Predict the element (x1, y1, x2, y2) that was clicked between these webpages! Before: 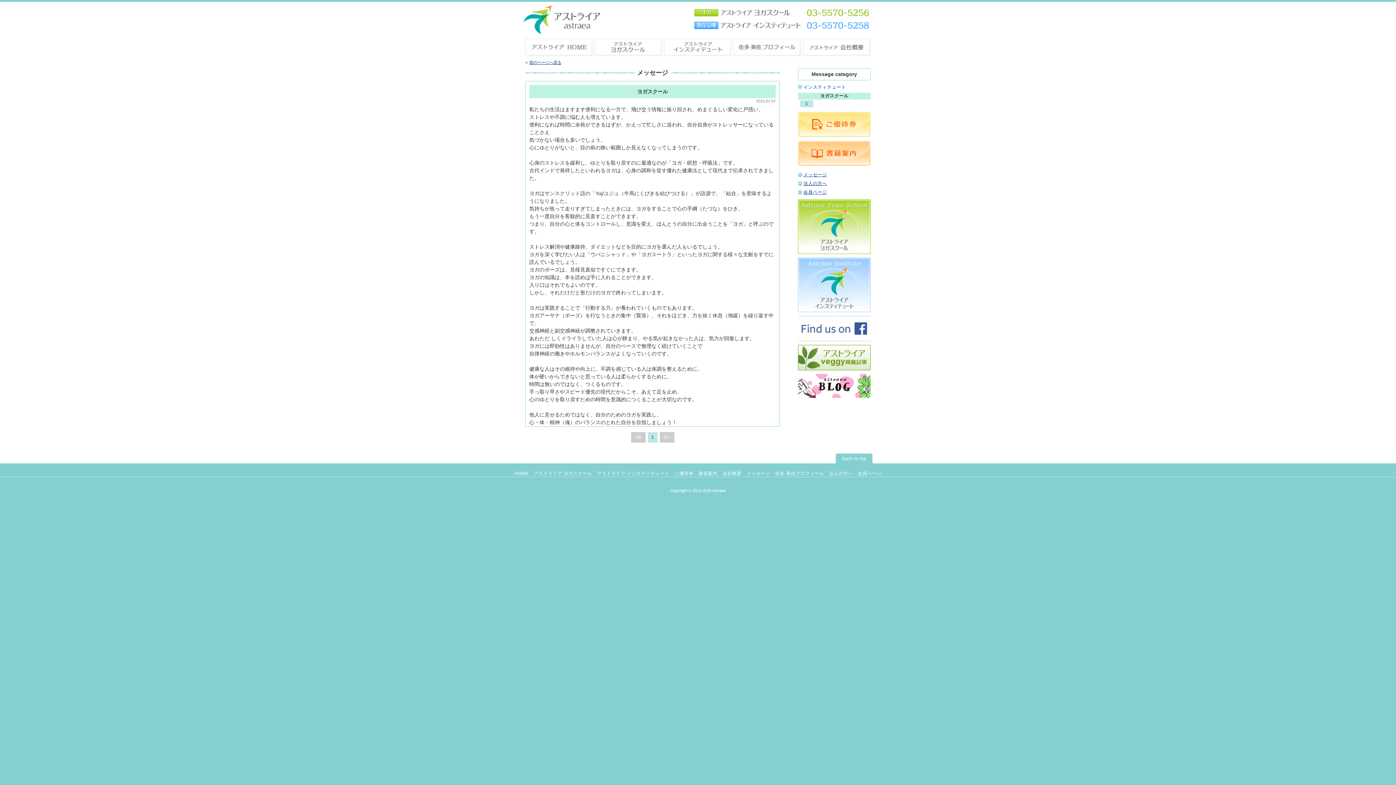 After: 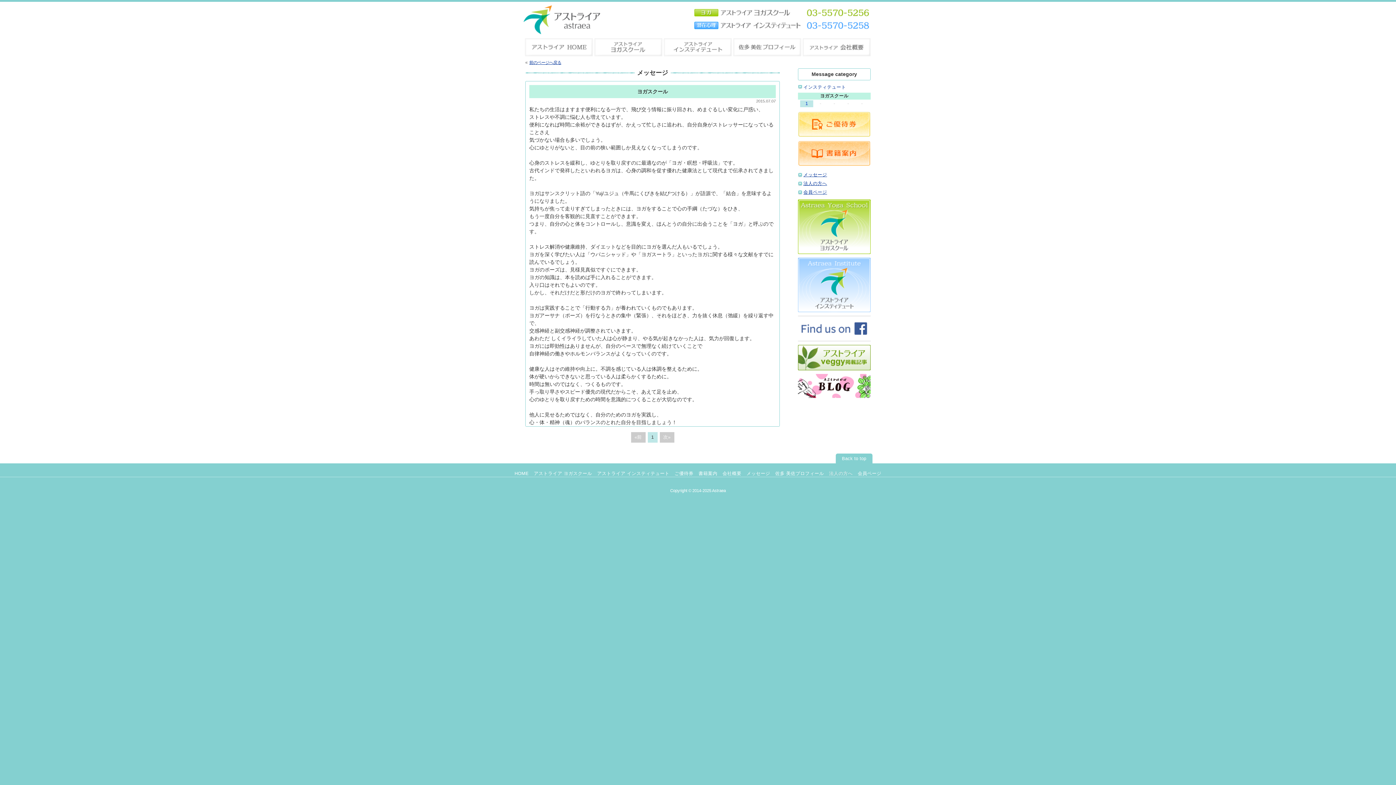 Action: bbox: (829, 471, 852, 476) label: 法人の方へ